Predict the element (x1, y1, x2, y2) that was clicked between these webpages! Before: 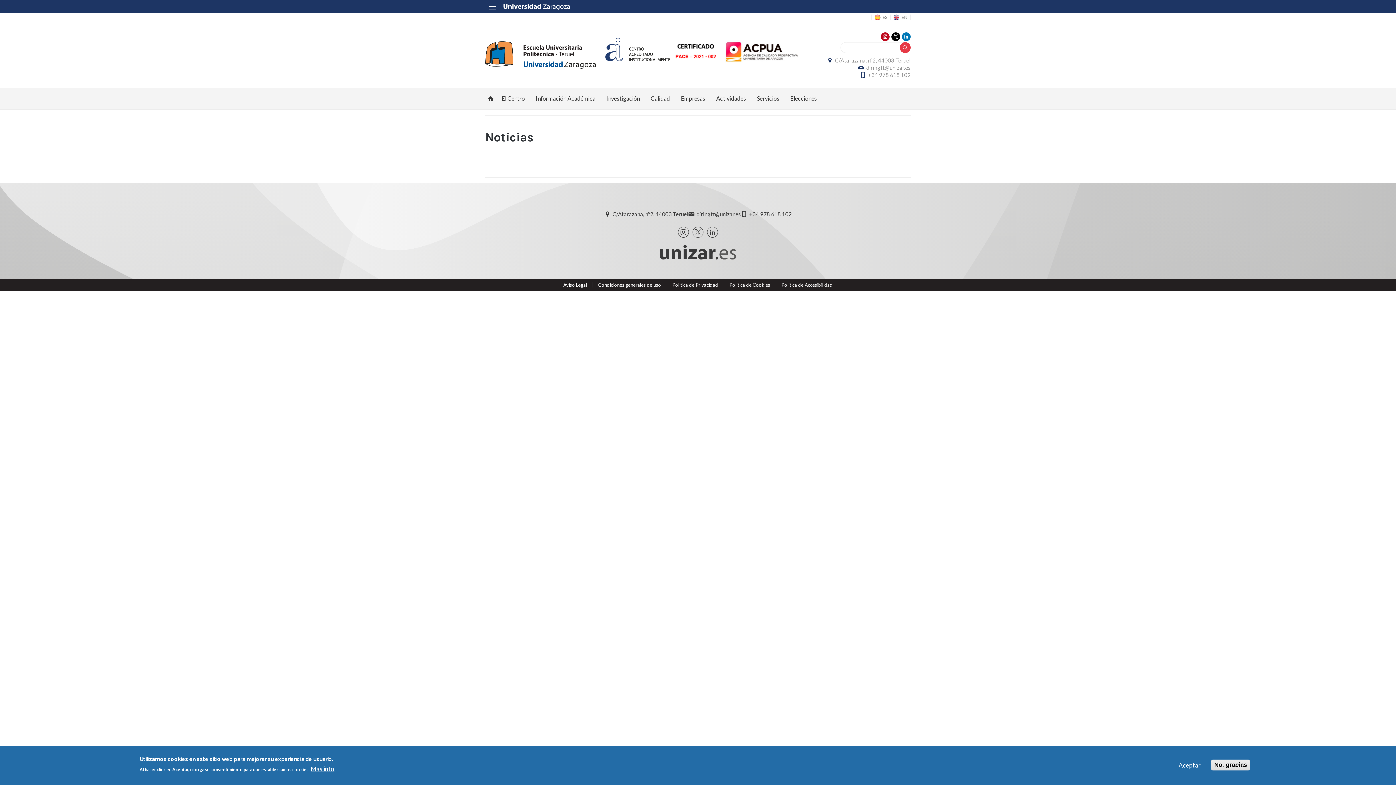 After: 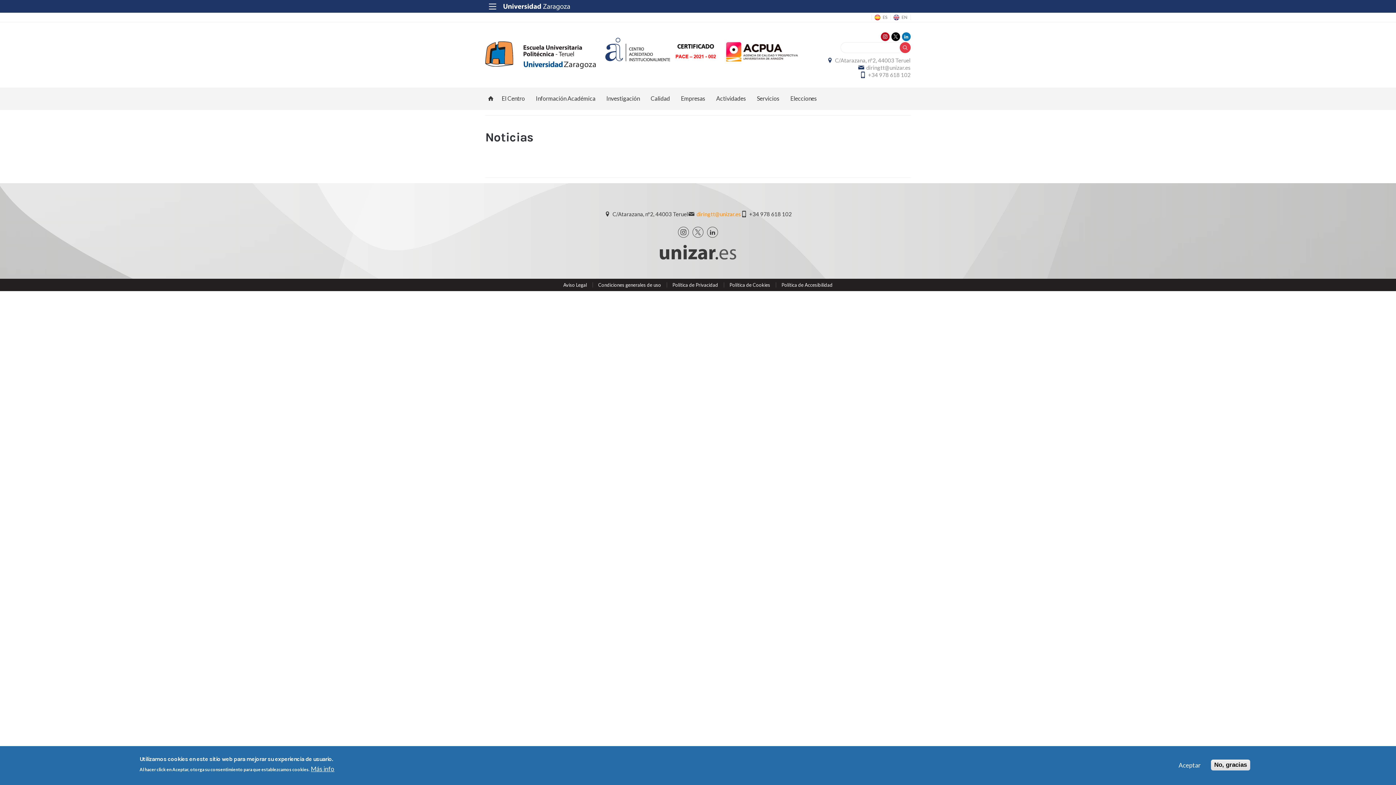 Action: label: diringtt@unizar.es bbox: (696, 210, 741, 217)